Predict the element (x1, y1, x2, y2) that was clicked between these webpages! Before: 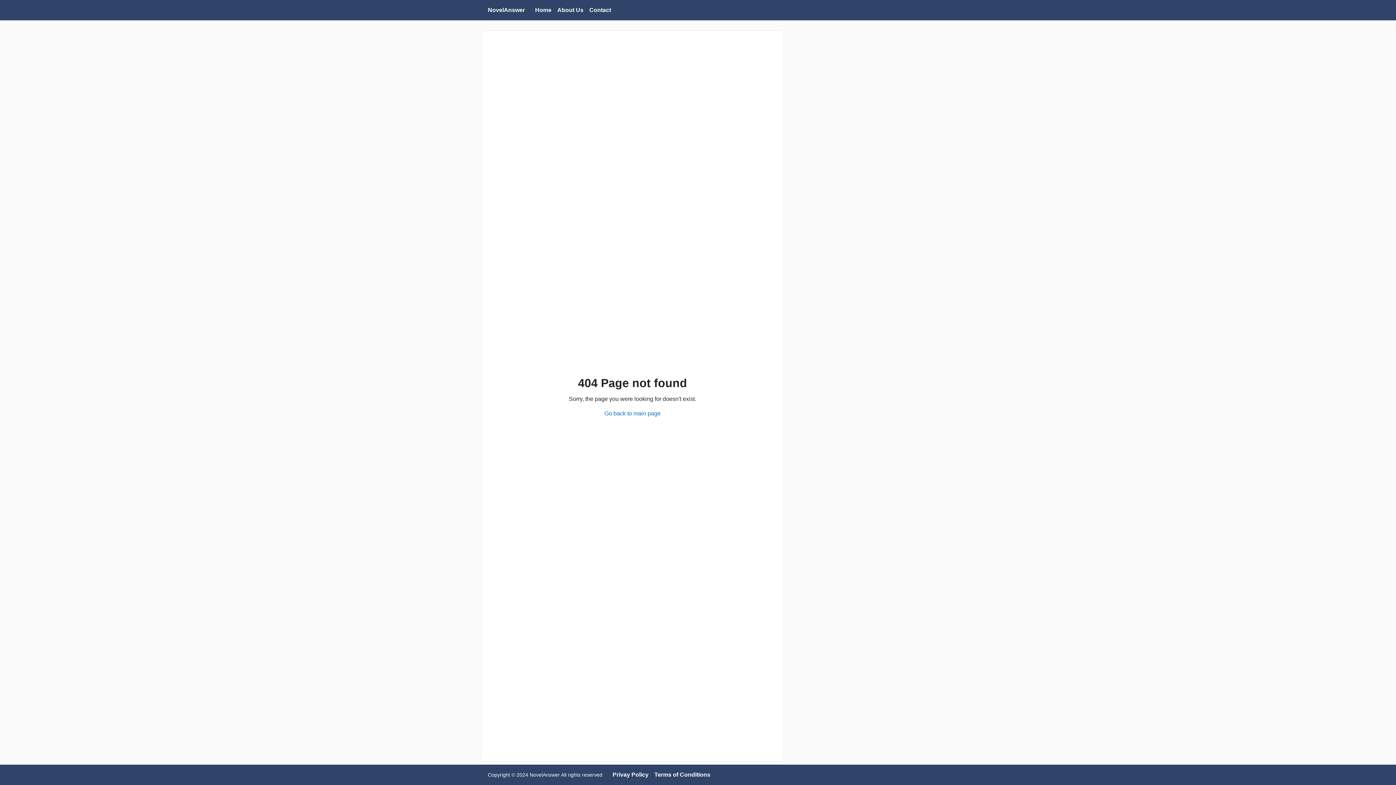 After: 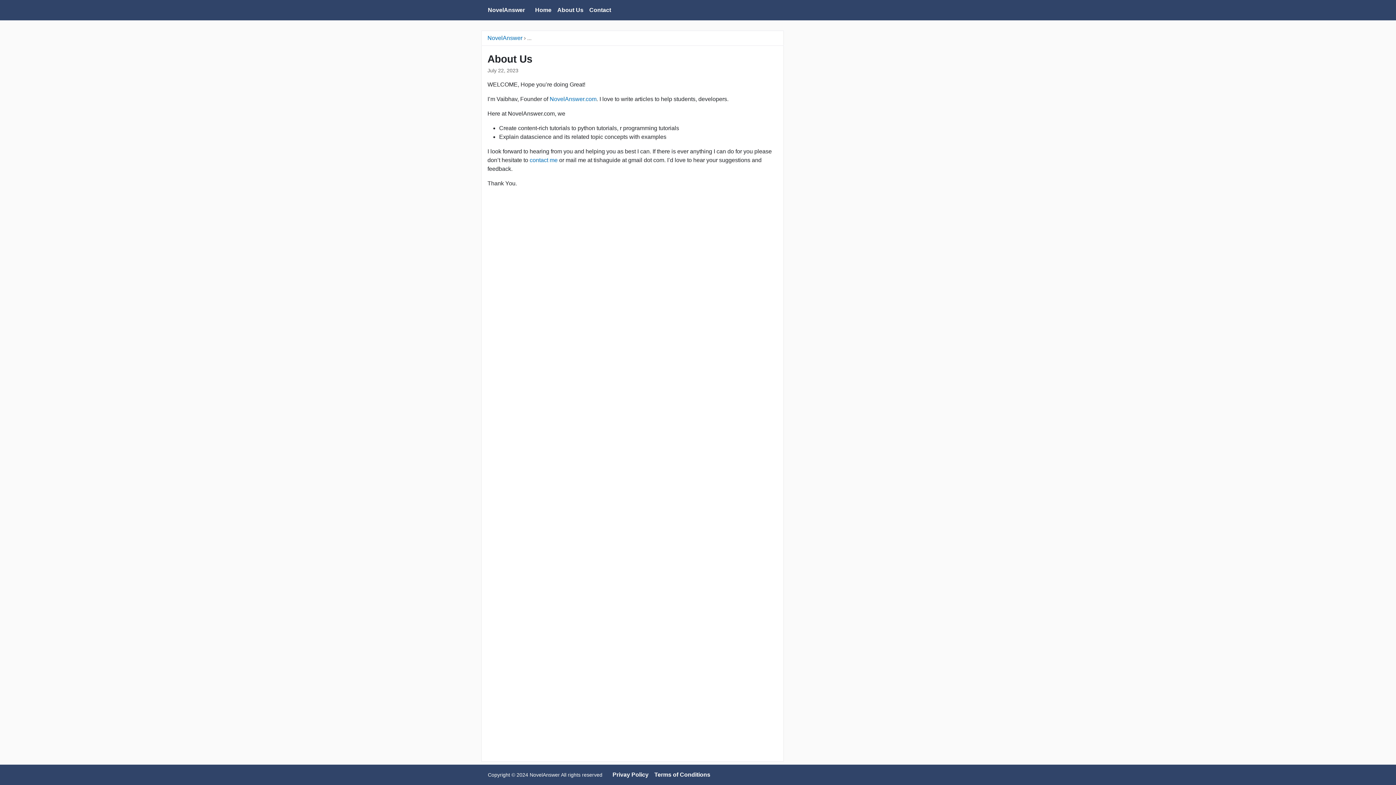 Action: label: About Us bbox: (557, 5, 583, 14)